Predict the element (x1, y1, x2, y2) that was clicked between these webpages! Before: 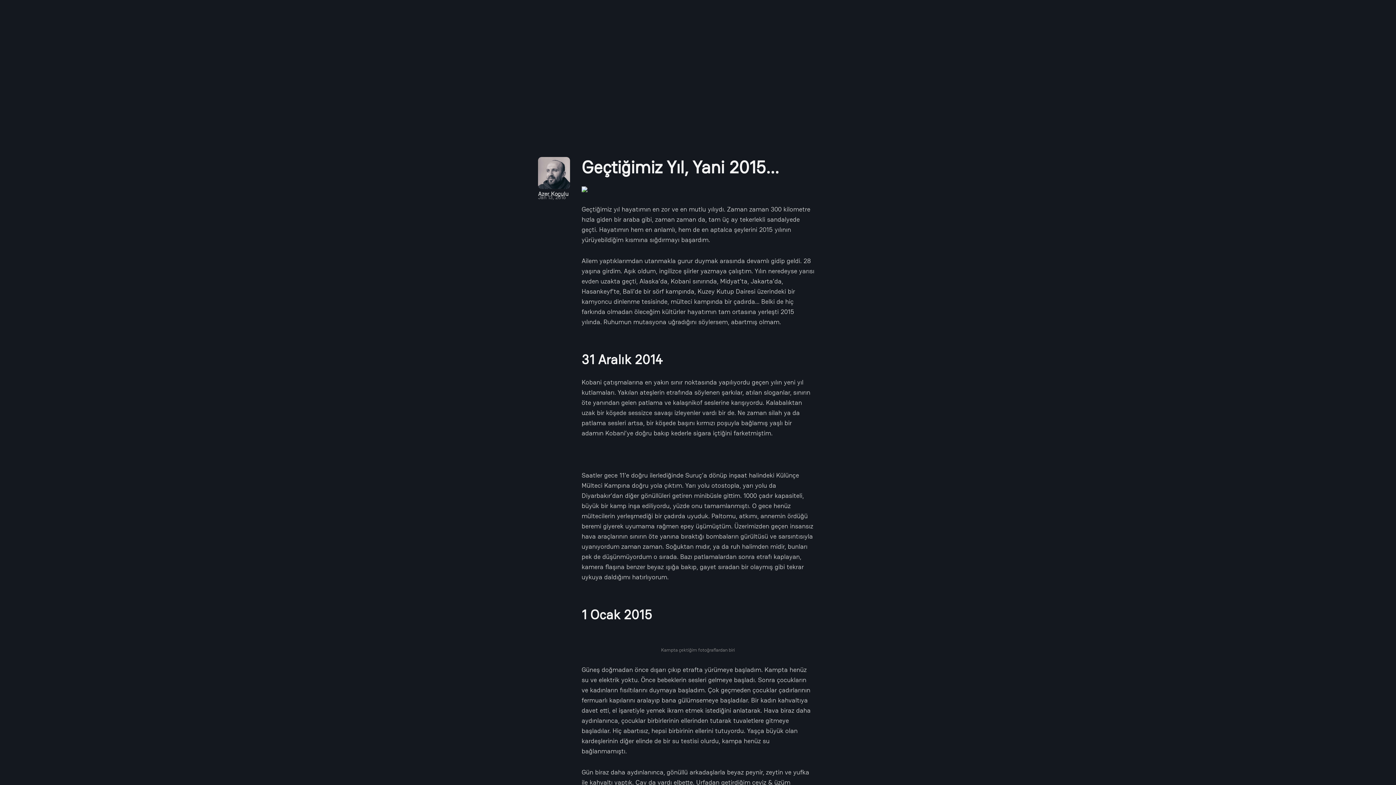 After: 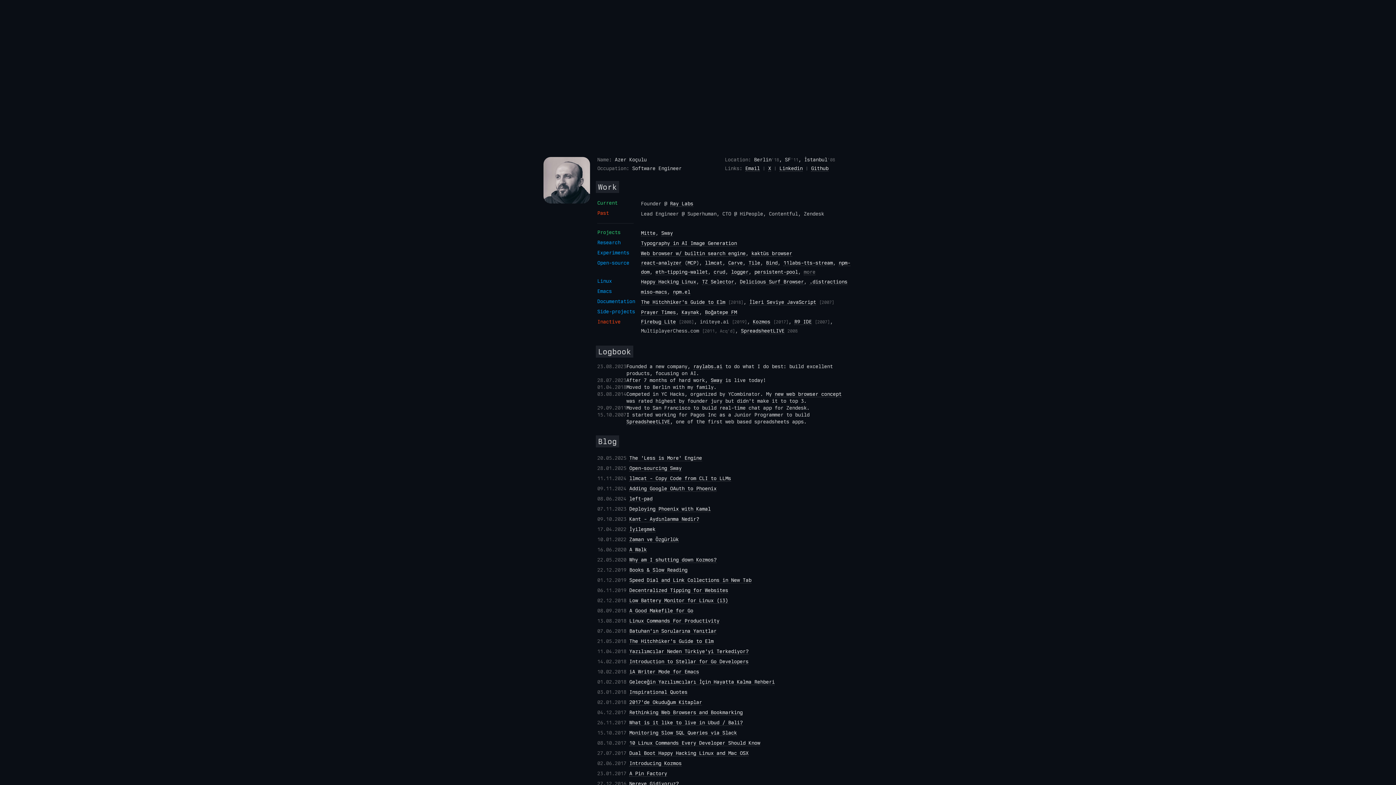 Action: label: Azer Koçulu
Jan 13, 2016 bbox: (538, 157, 570, 199)